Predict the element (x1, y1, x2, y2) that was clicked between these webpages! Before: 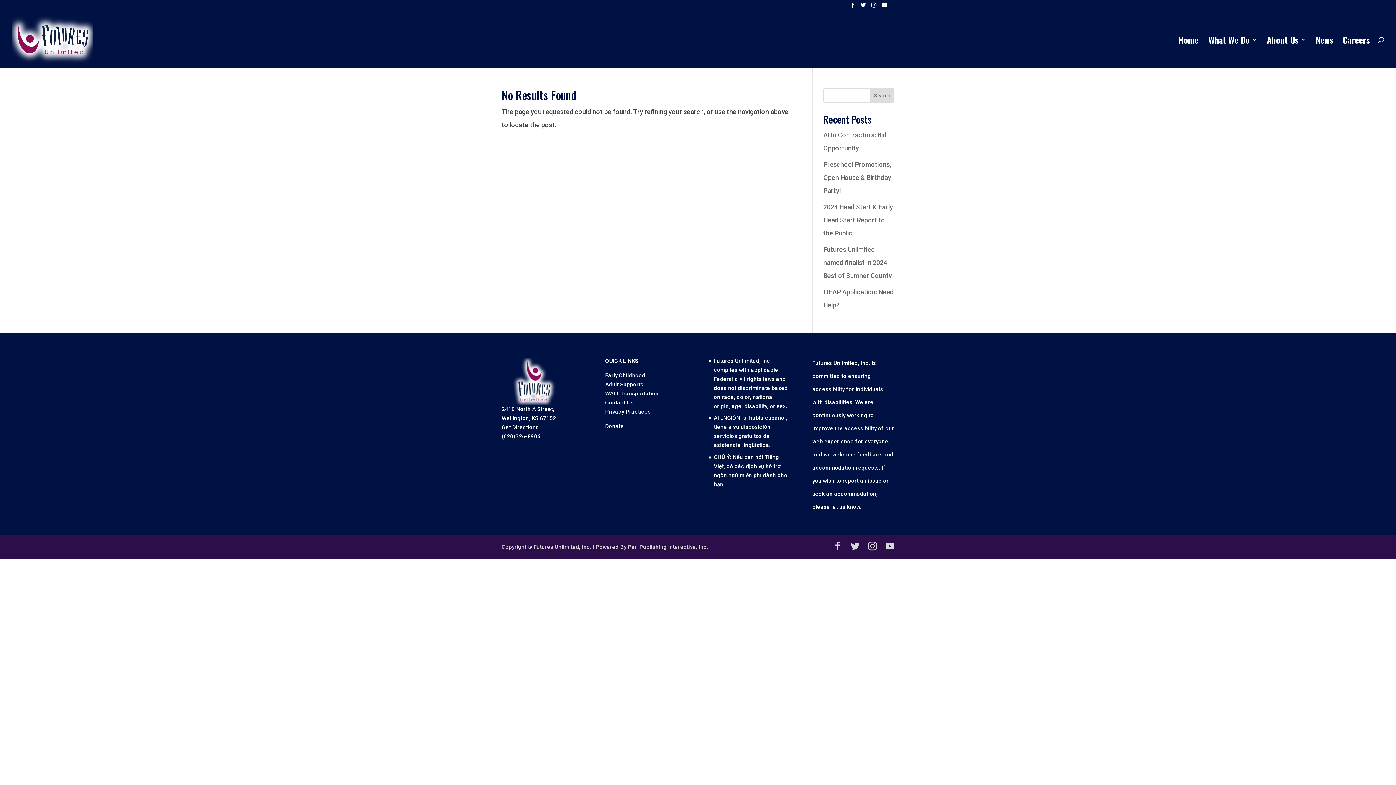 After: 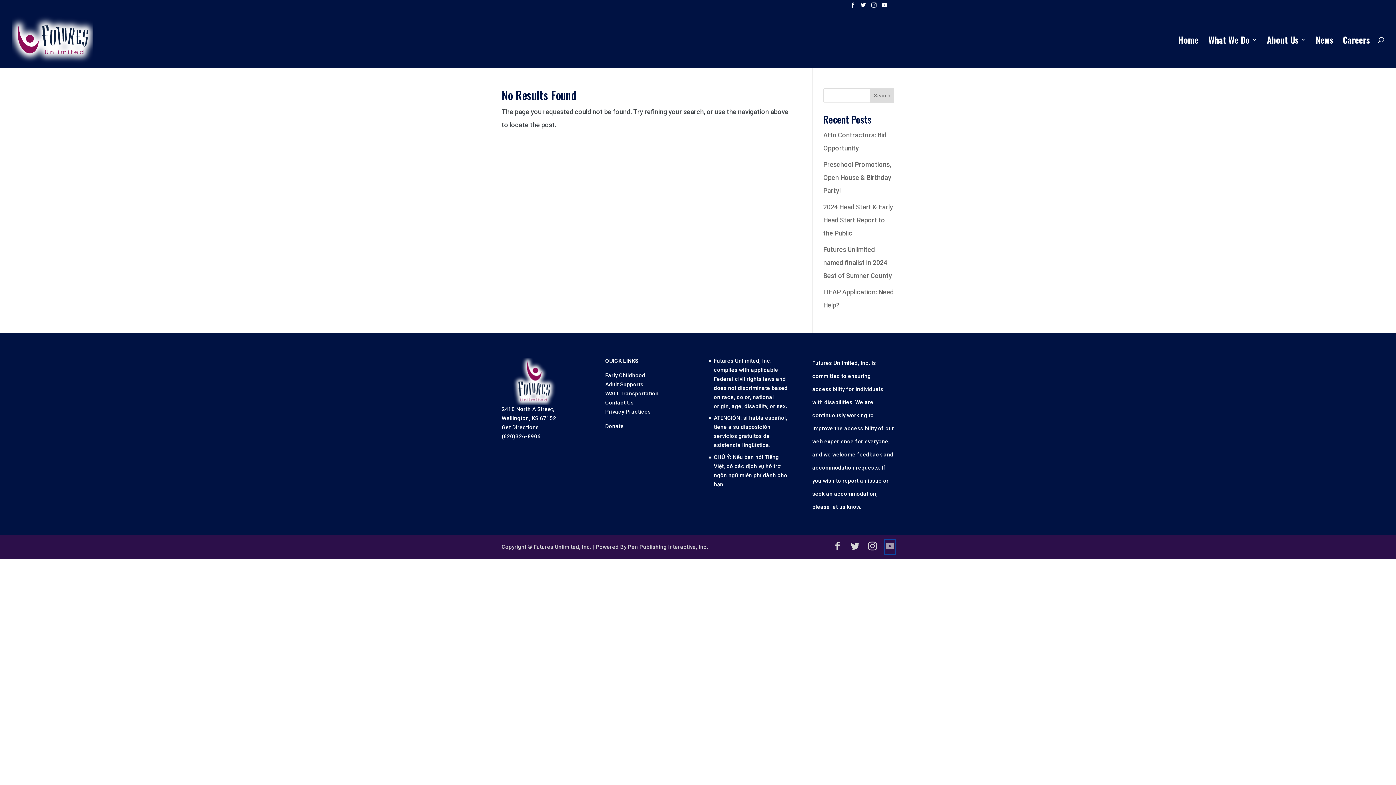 Action: bbox: (885, 540, 894, 553)